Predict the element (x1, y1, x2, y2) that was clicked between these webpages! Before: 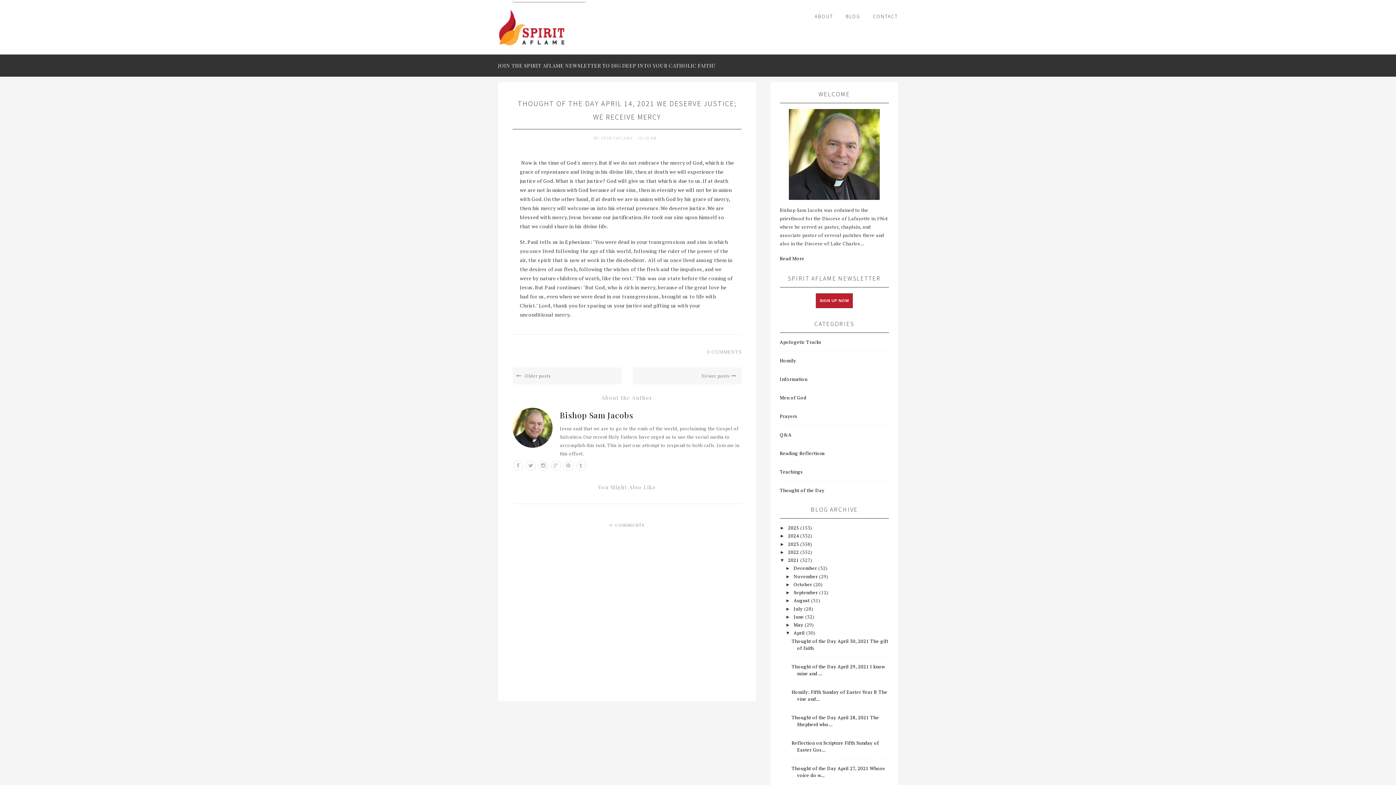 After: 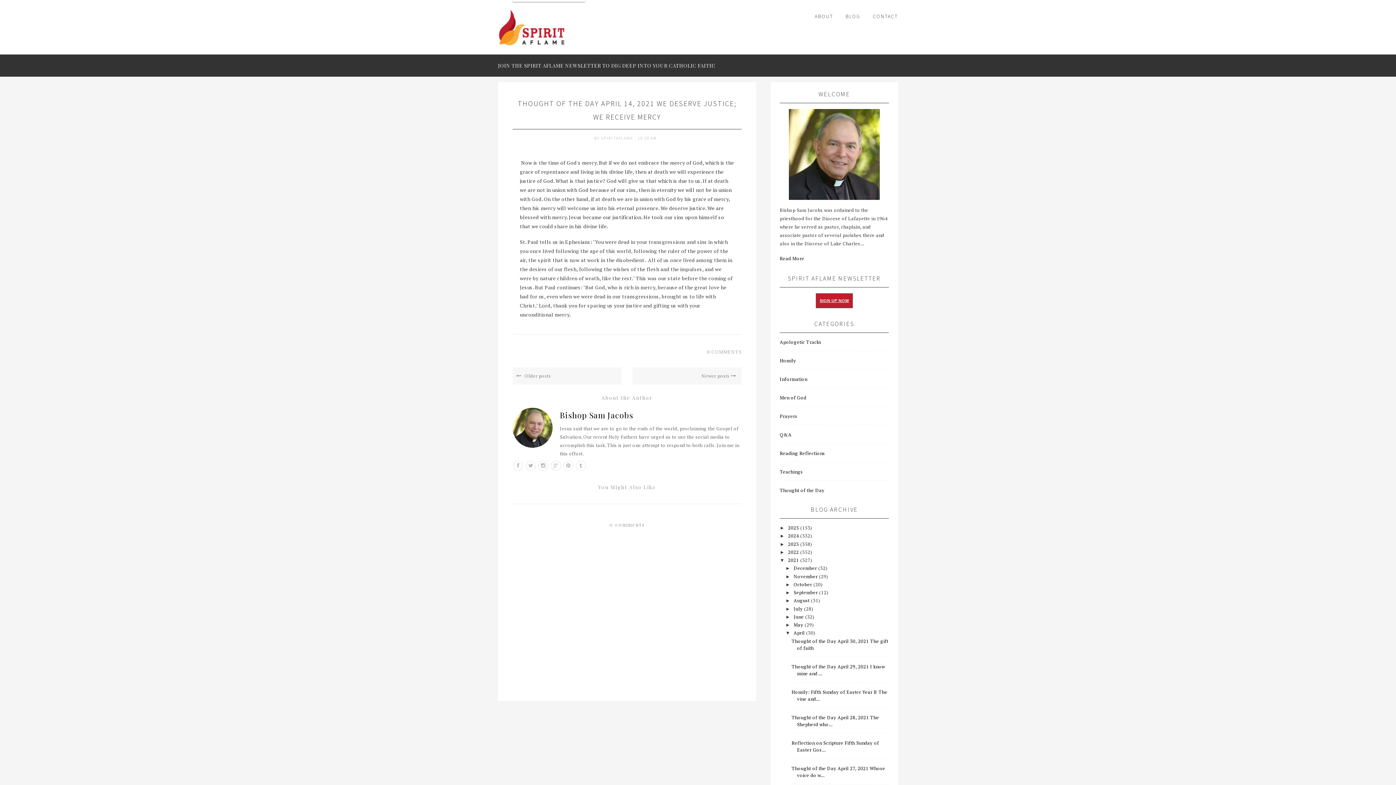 Action: label: SIGN UP NOW bbox: (815, 293, 853, 308)